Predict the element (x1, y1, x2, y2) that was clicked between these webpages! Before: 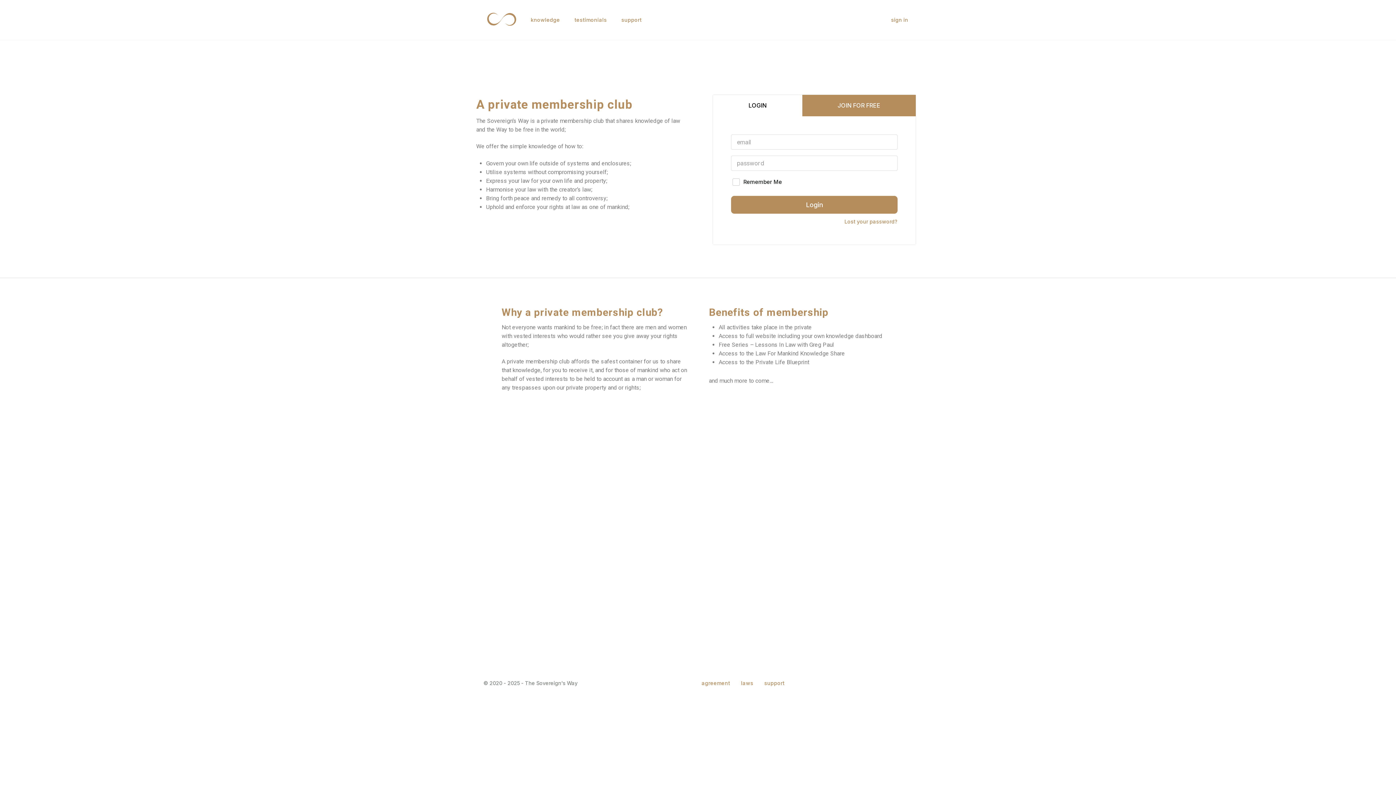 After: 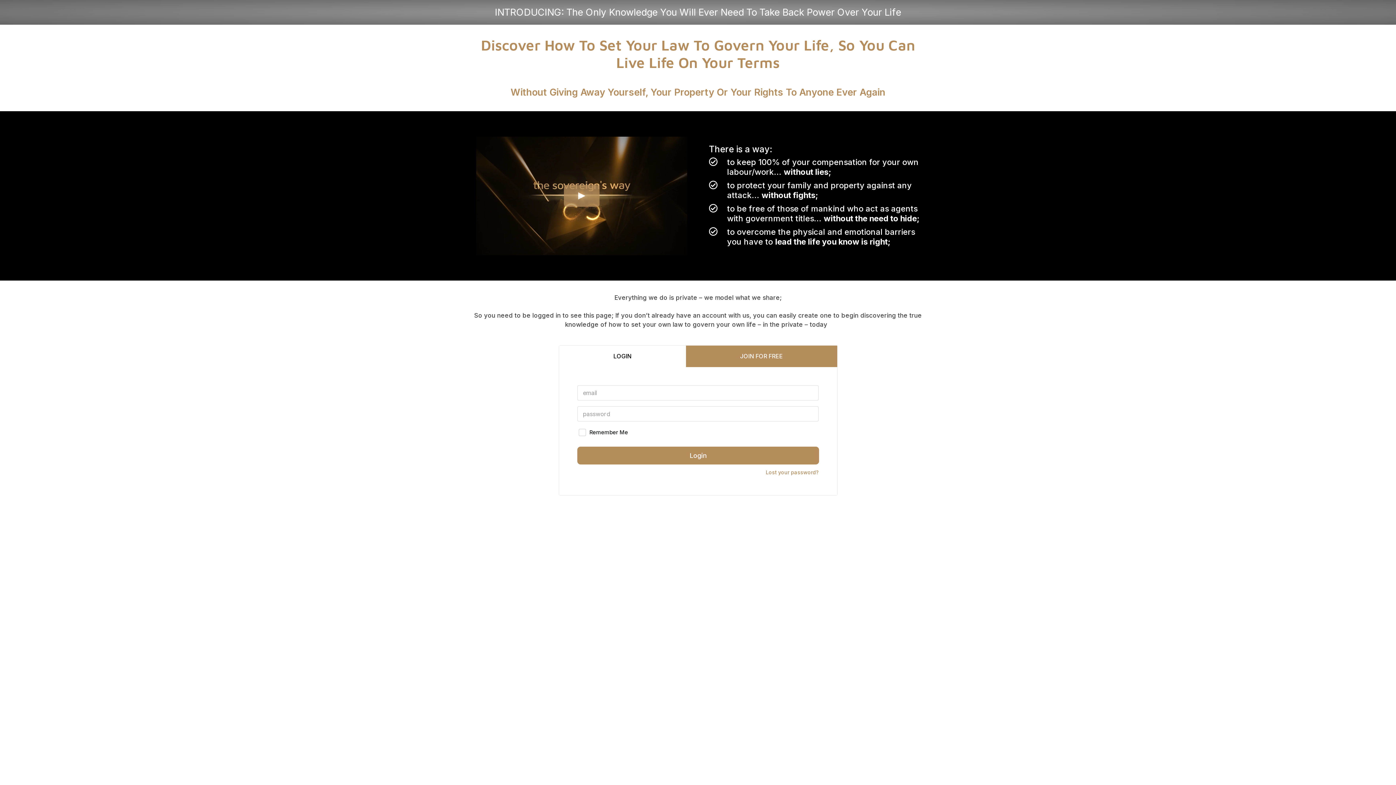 Action: bbox: (530, 0, 560, 40) label: knowledge